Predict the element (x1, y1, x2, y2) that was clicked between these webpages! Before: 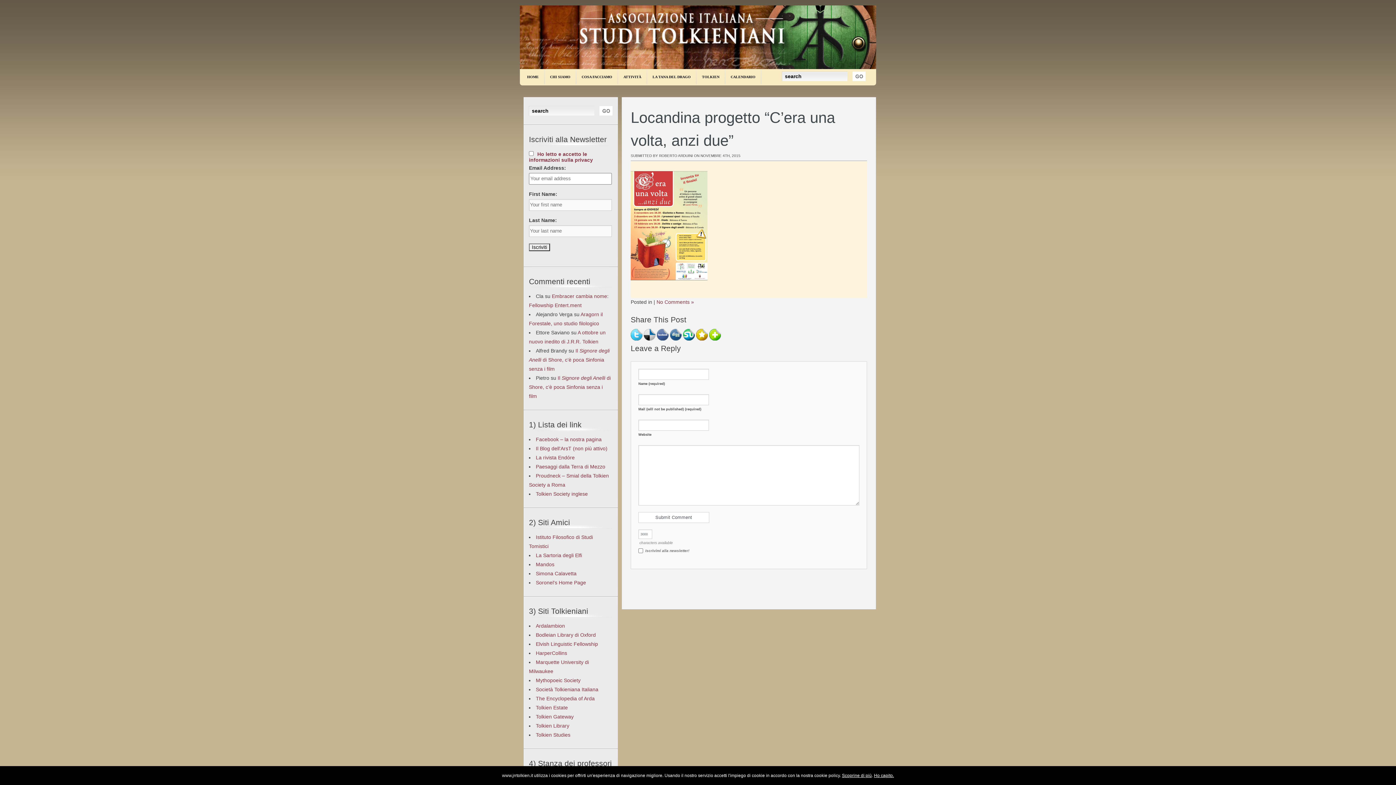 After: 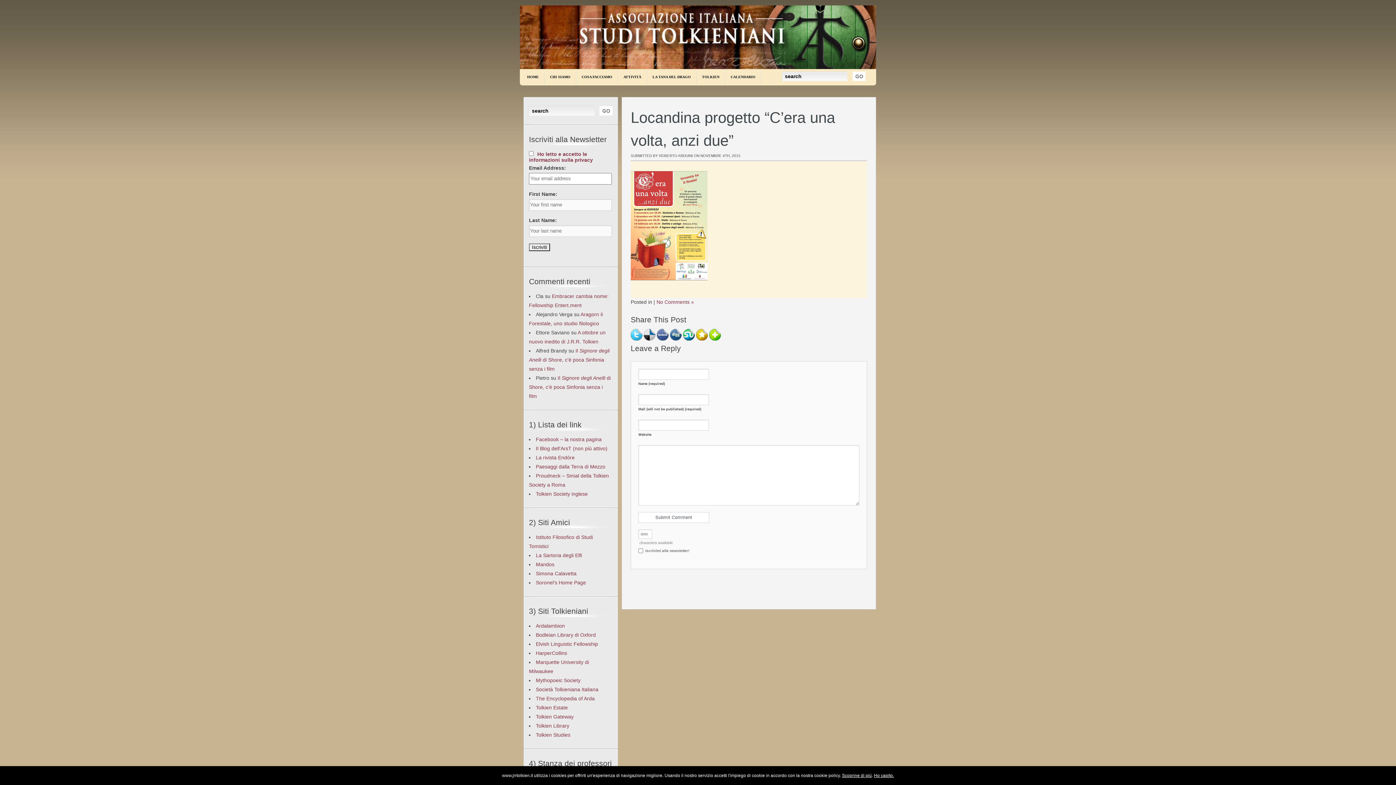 Action: bbox: (670, 335, 681, 341)